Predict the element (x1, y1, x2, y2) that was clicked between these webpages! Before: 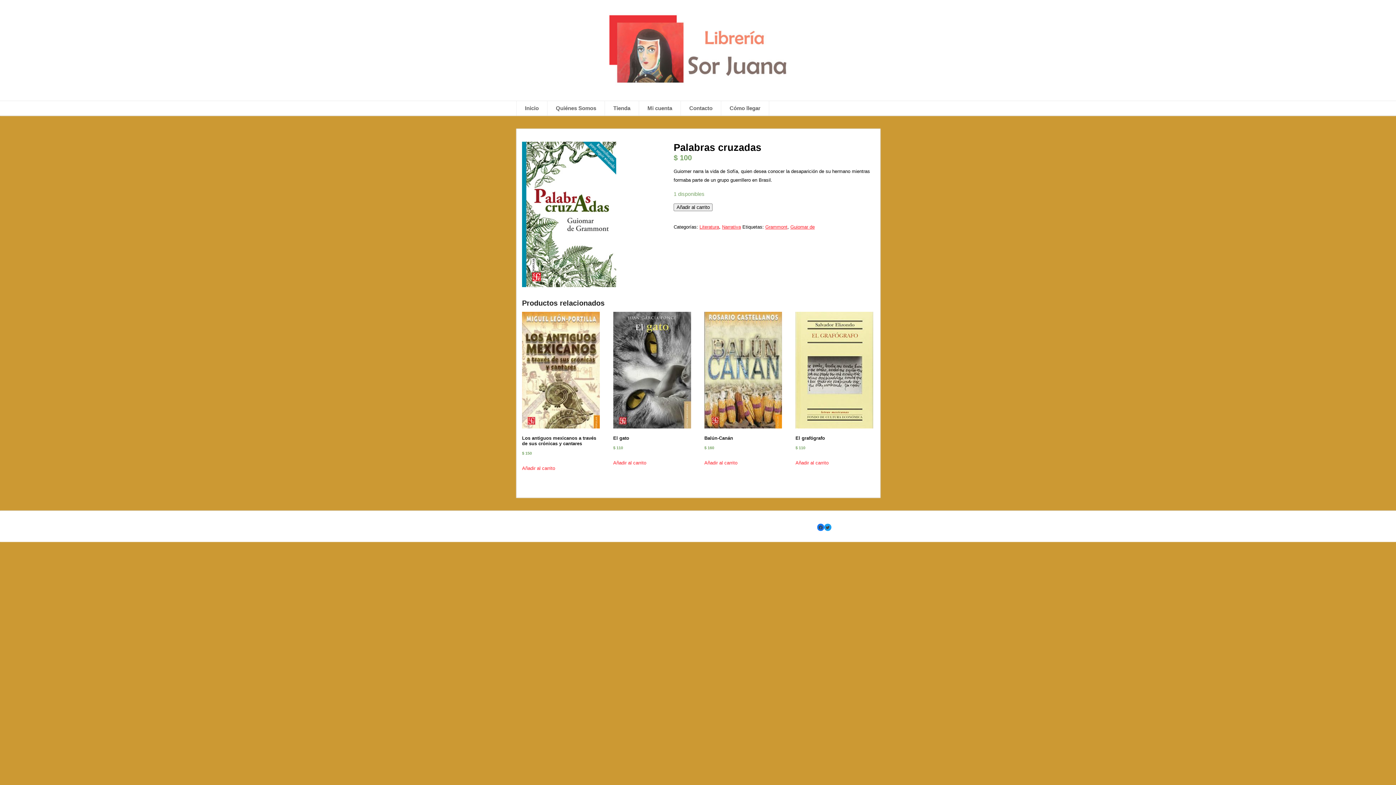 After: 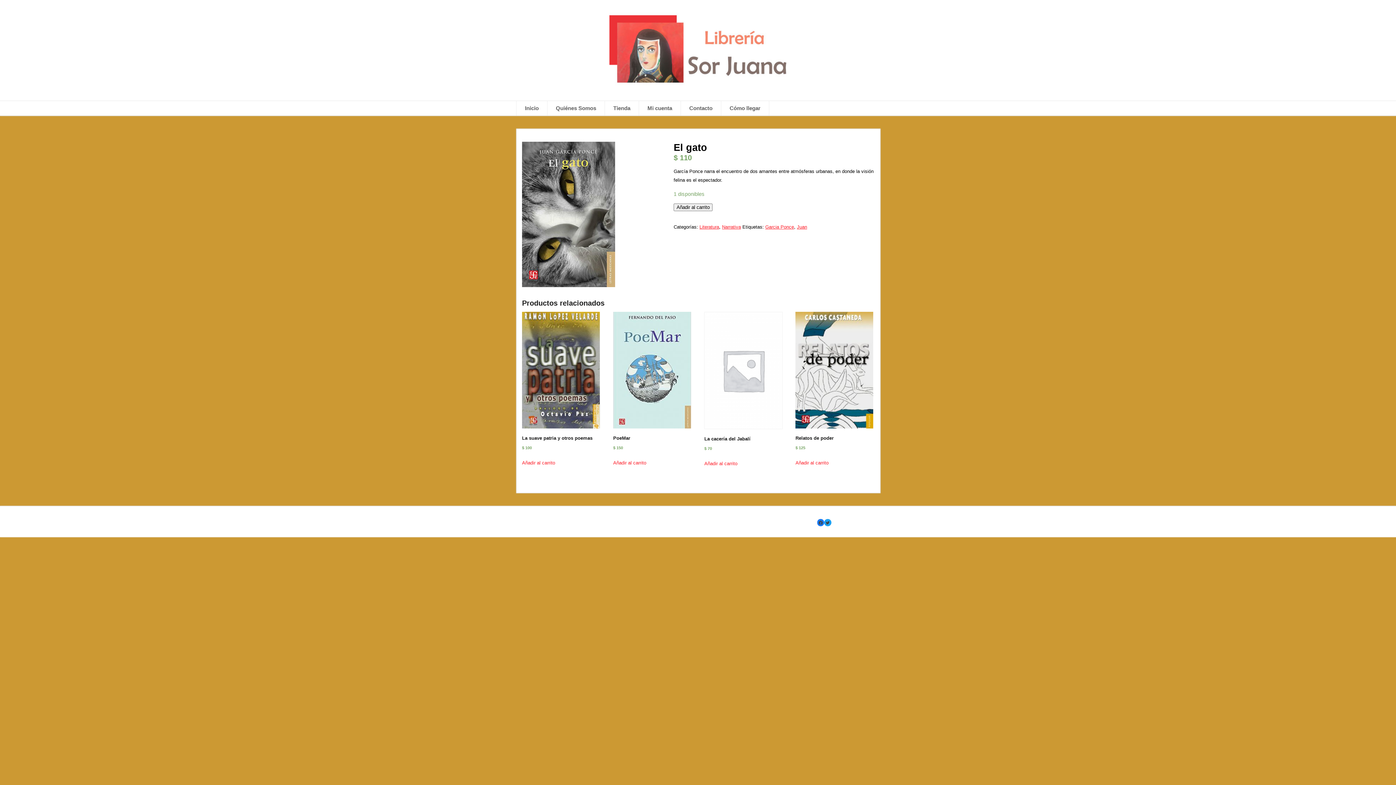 Action: label: El gato
$ 110 bbox: (613, 312, 691, 452)